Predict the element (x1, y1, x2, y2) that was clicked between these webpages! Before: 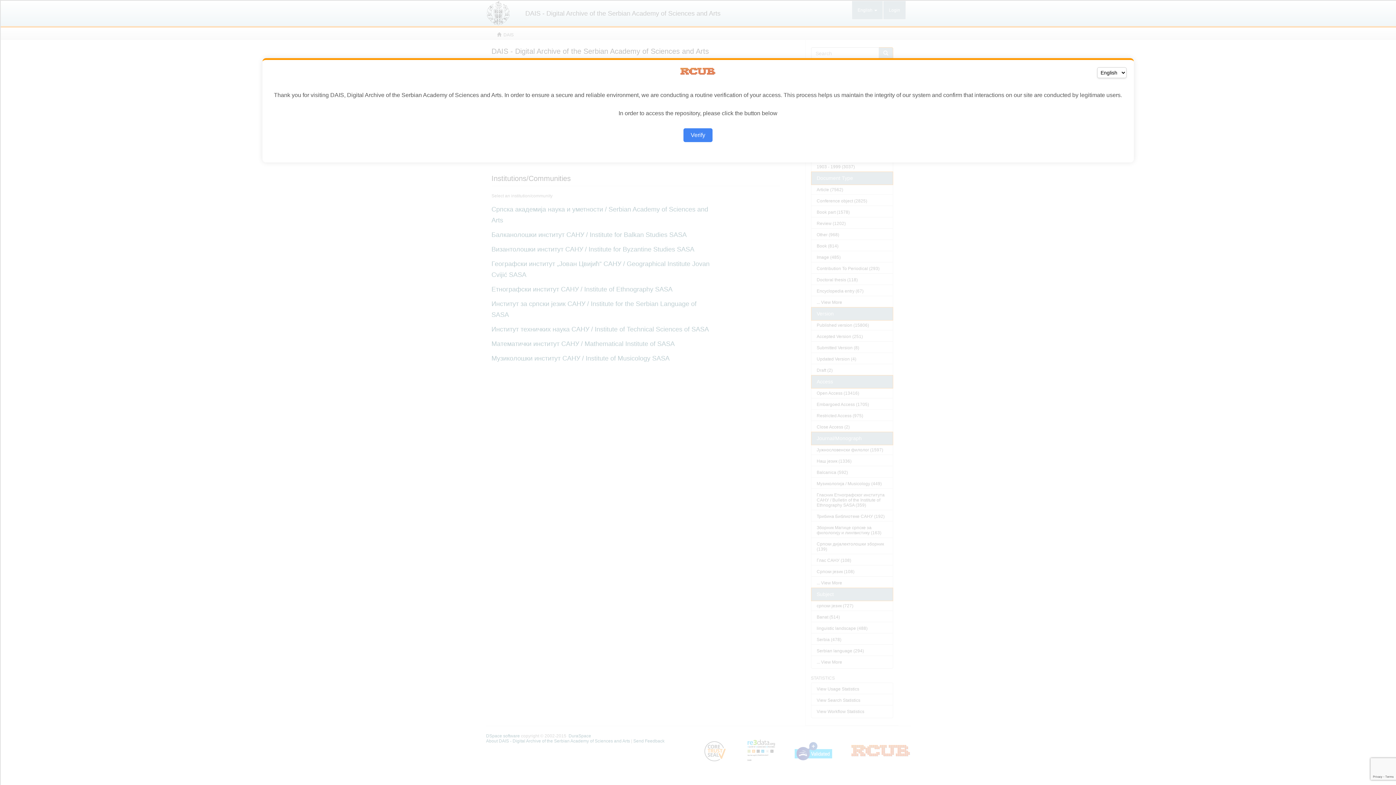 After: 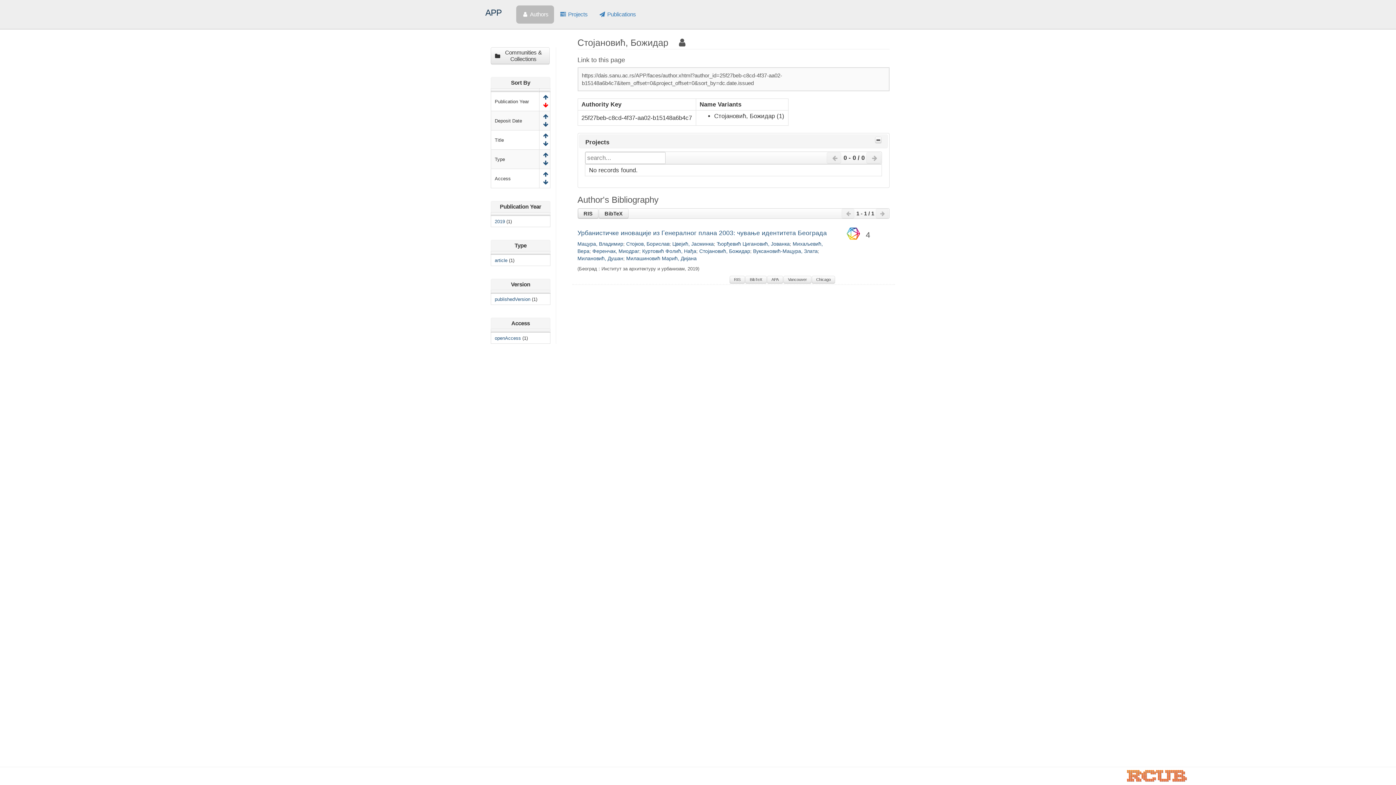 Action: bbox: (683, 128, 712, 142) label: Verify